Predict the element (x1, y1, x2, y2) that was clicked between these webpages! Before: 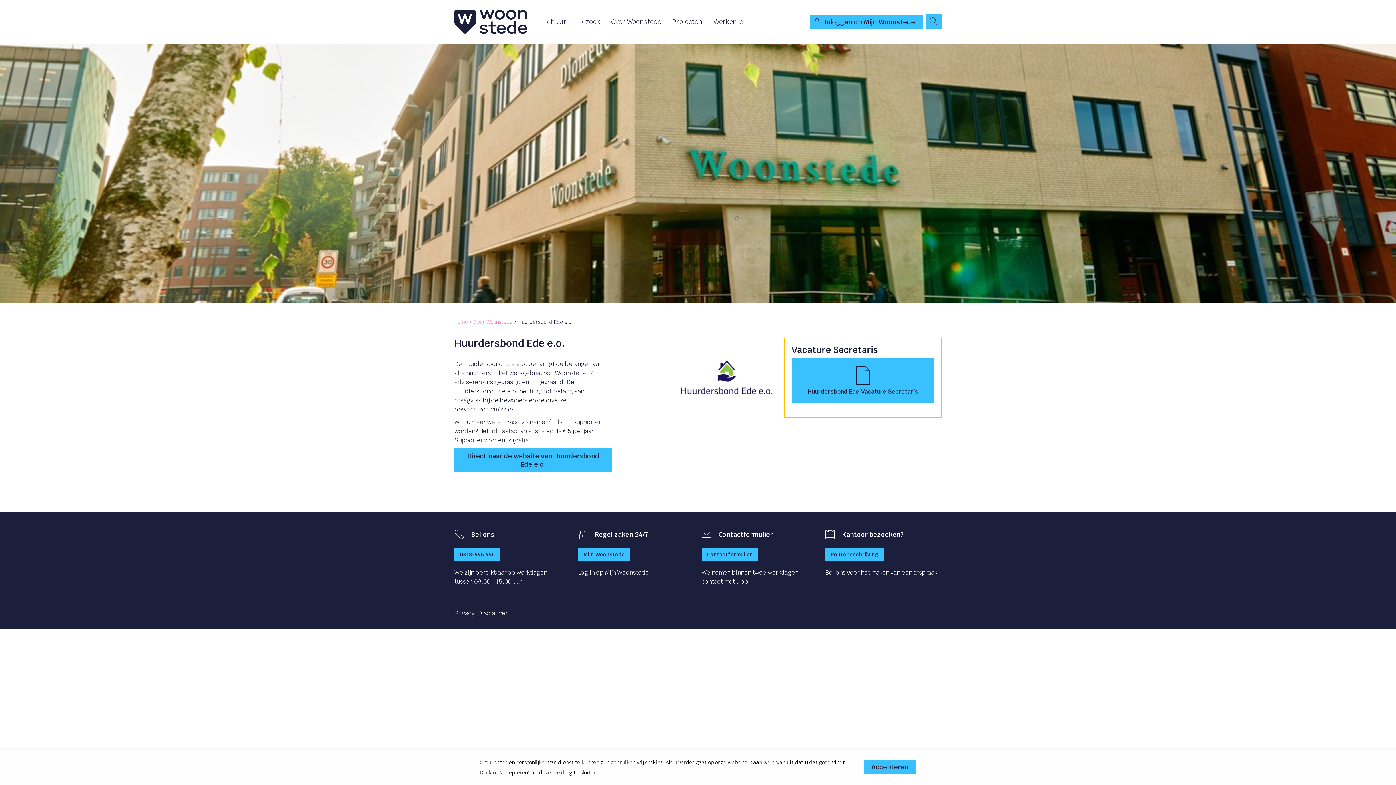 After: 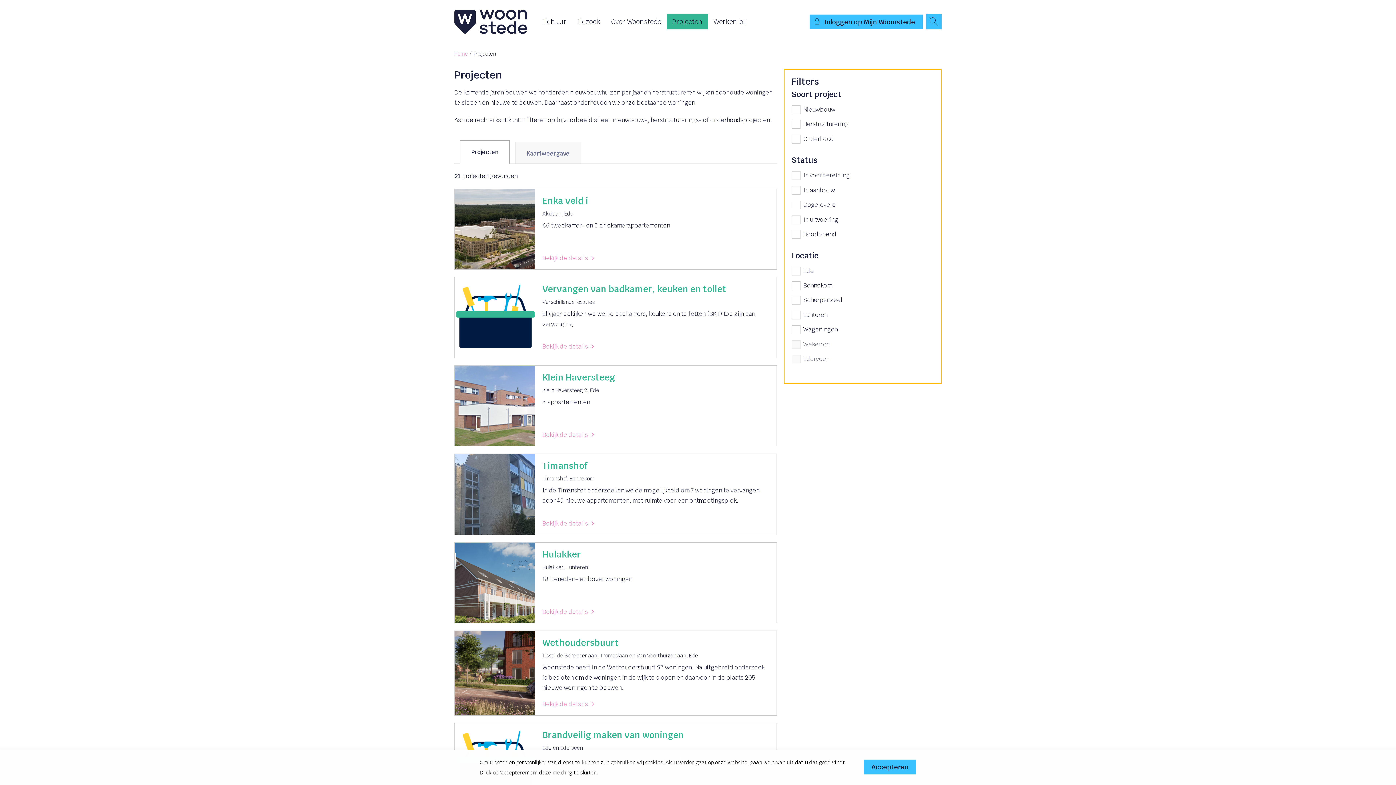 Action: label: Projecten bbox: (666, 14, 708, 29)